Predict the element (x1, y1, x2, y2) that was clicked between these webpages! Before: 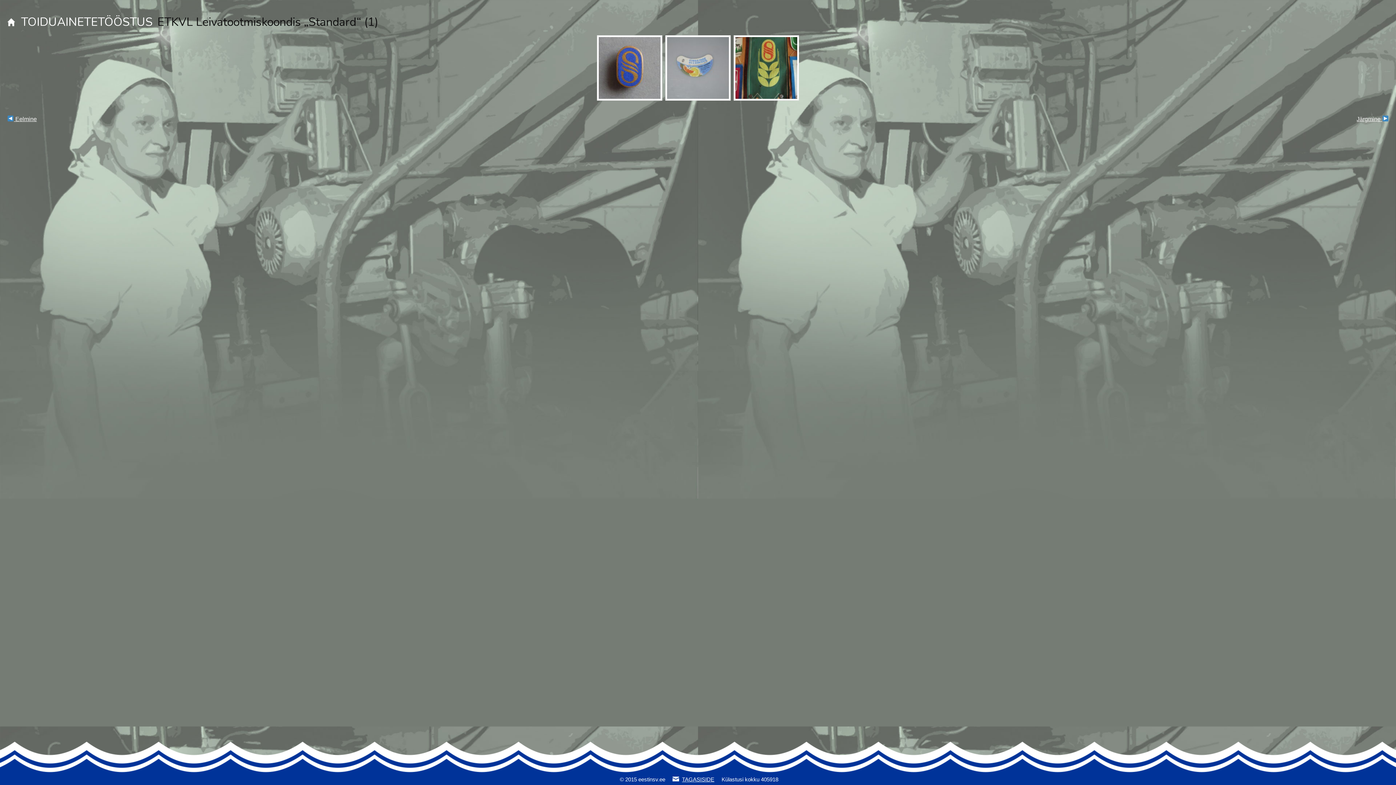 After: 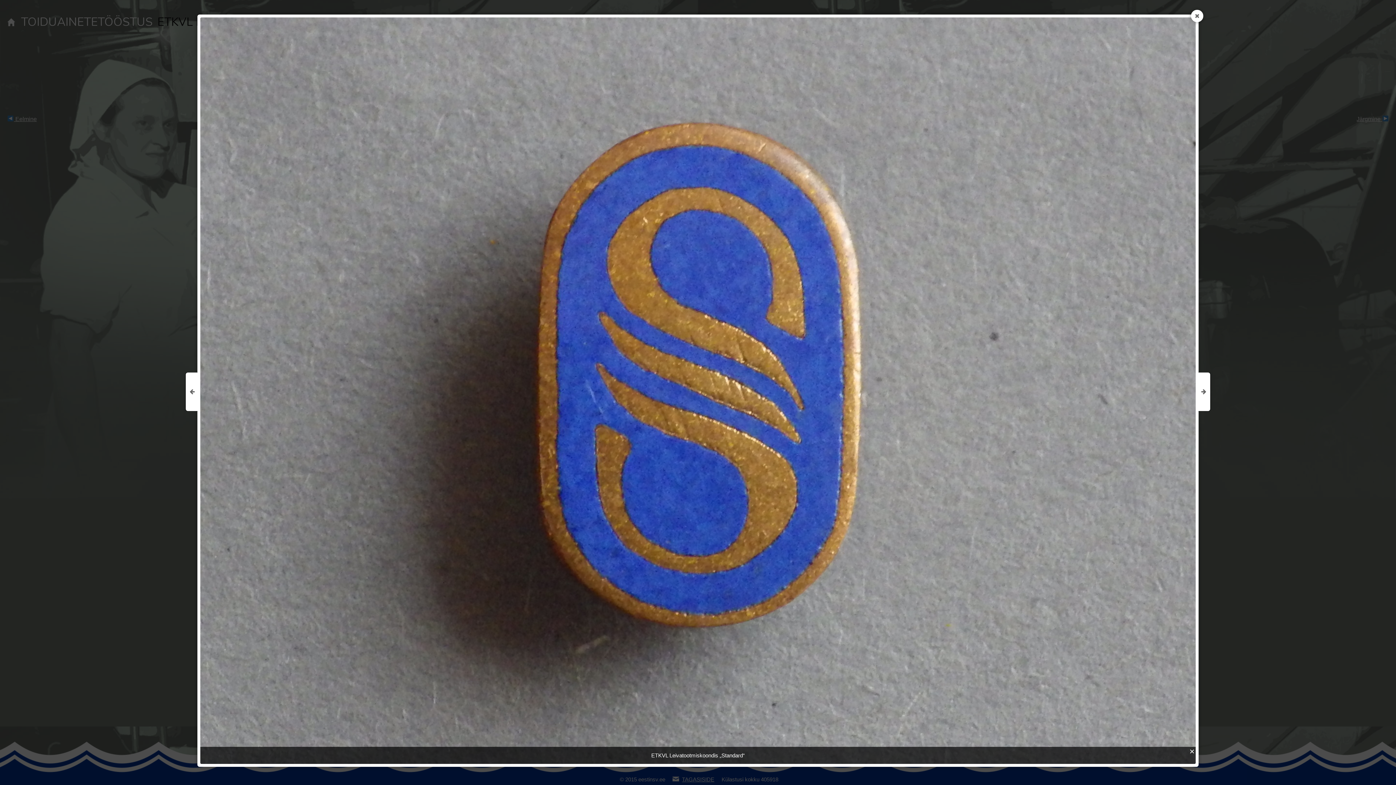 Action: bbox: (598, 36, 660, 98)